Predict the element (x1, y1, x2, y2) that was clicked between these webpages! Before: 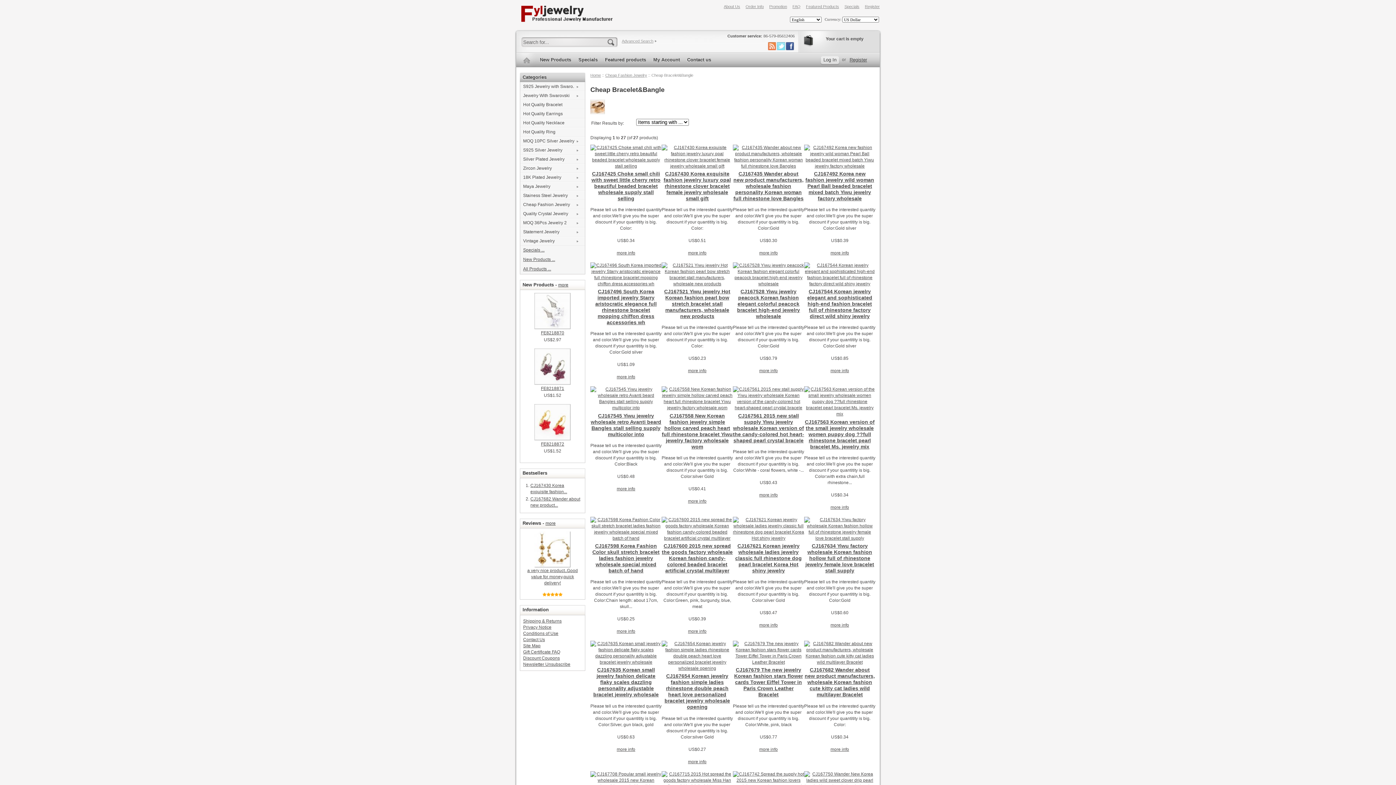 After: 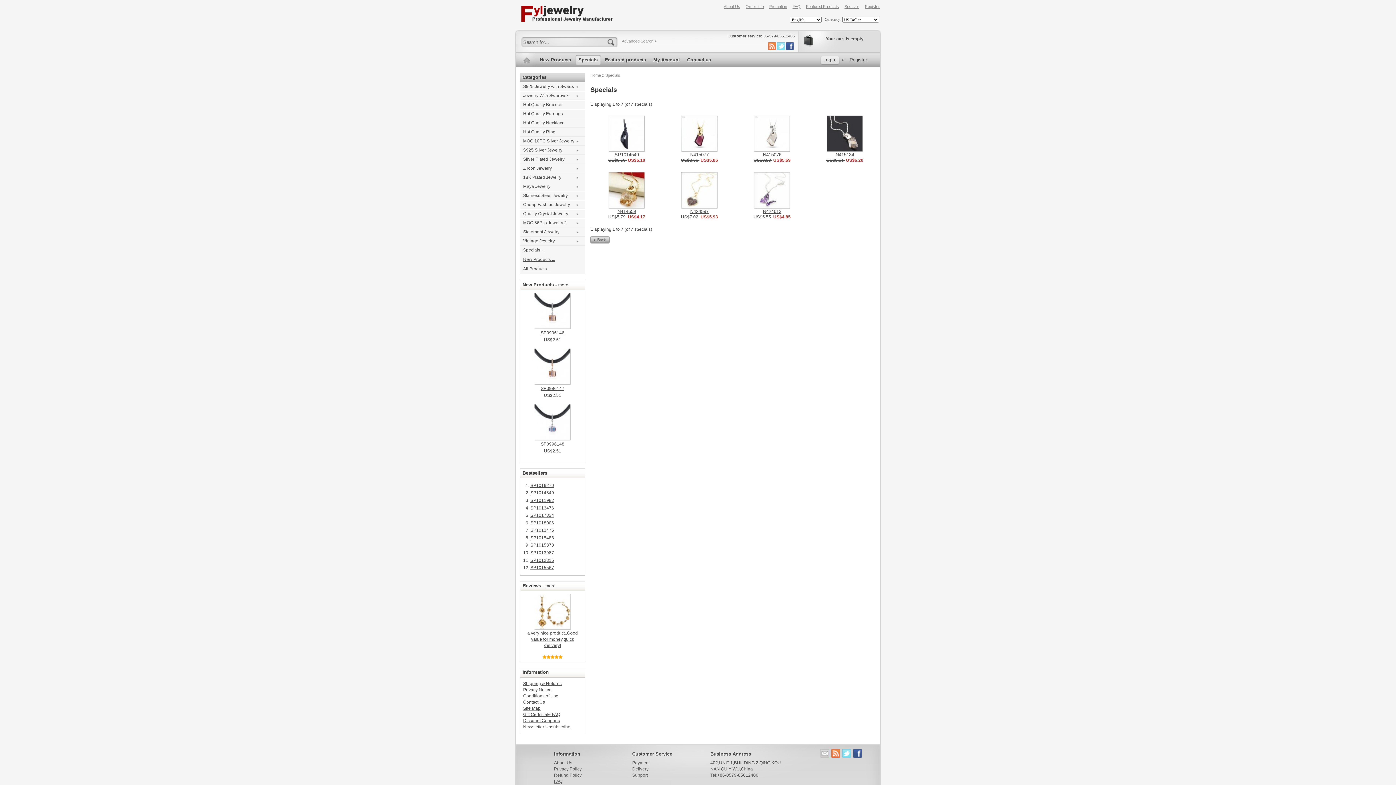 Action: bbox: (574, 52, 597, 67) label: Specials